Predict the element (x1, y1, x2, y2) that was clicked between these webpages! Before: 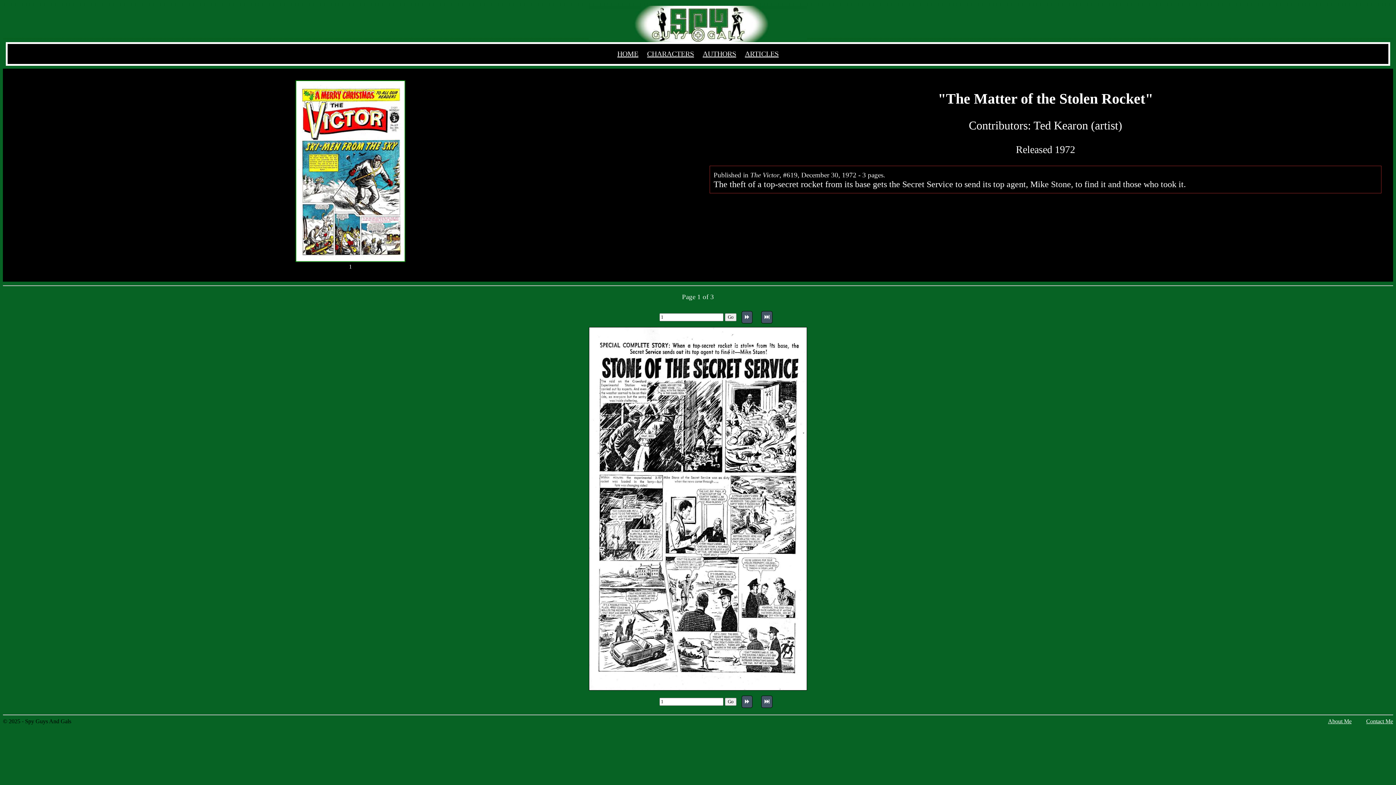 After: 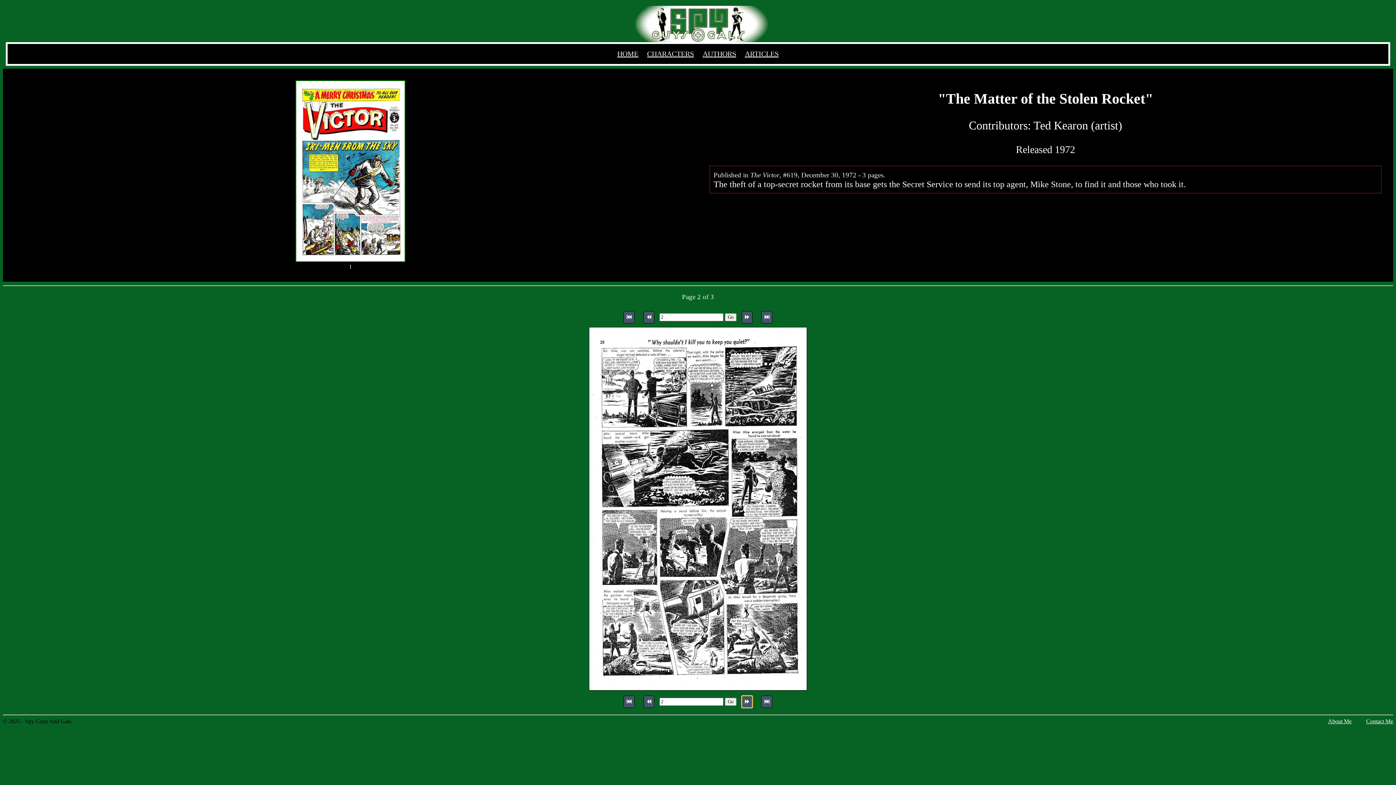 Action: bbox: (741, 696, 752, 708)